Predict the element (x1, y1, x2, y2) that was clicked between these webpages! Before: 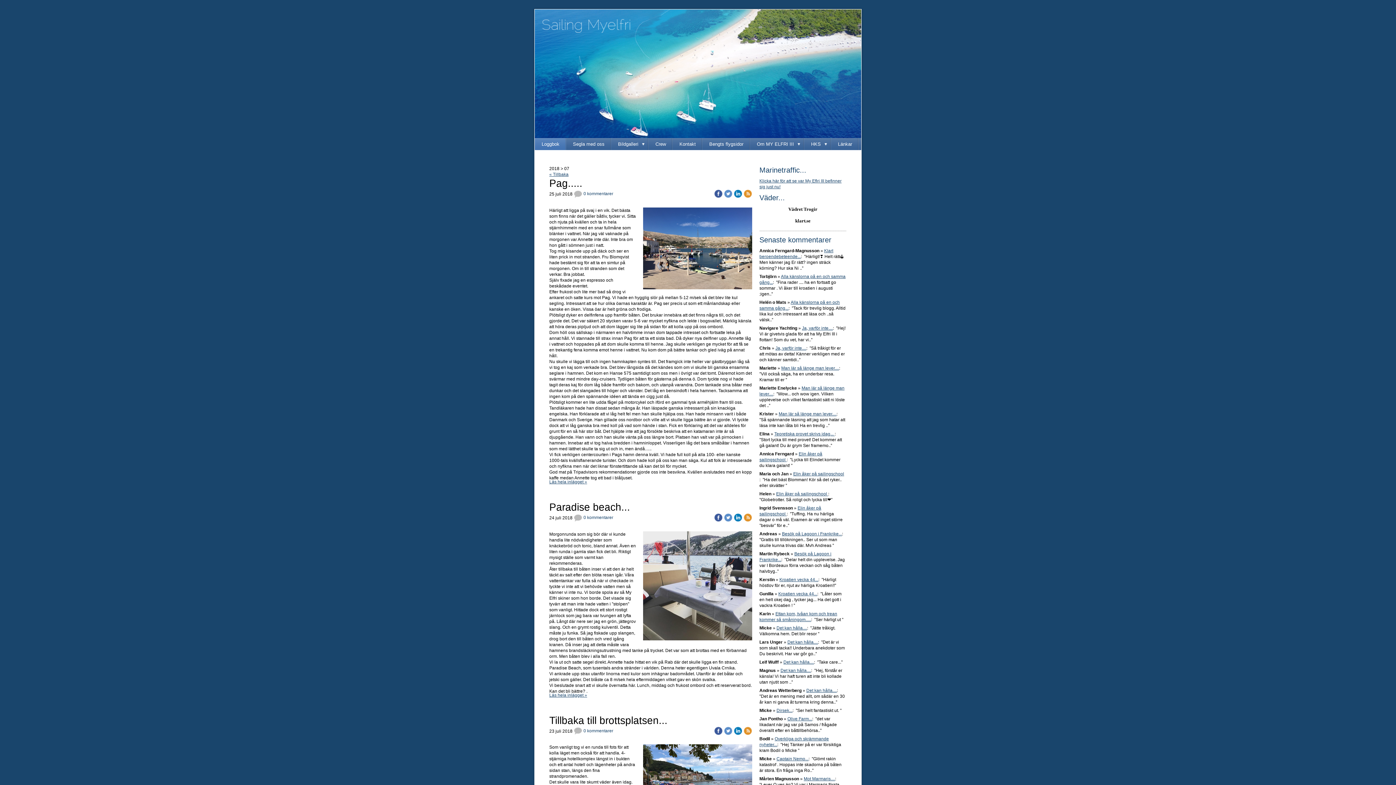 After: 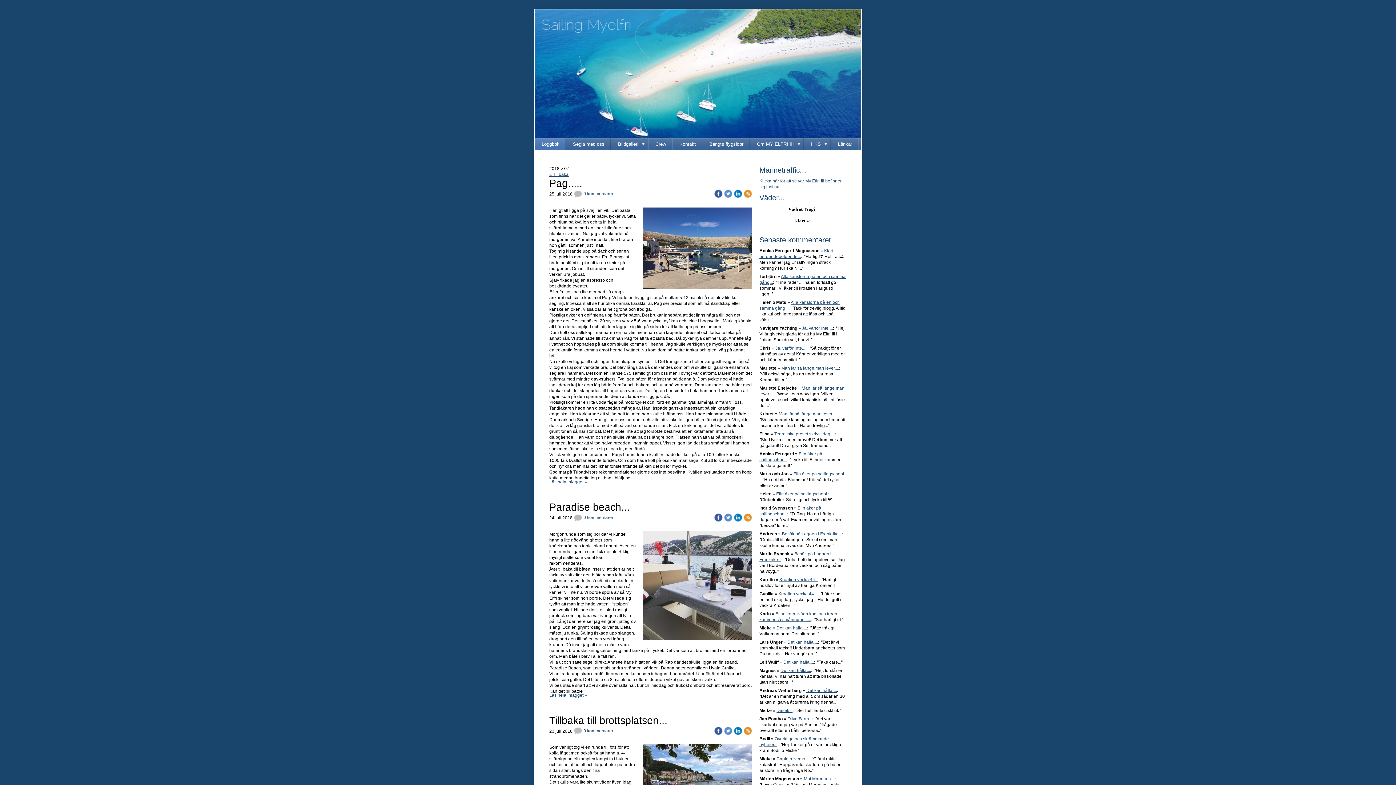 Action: bbox: (714, 190, 724, 196) label:  